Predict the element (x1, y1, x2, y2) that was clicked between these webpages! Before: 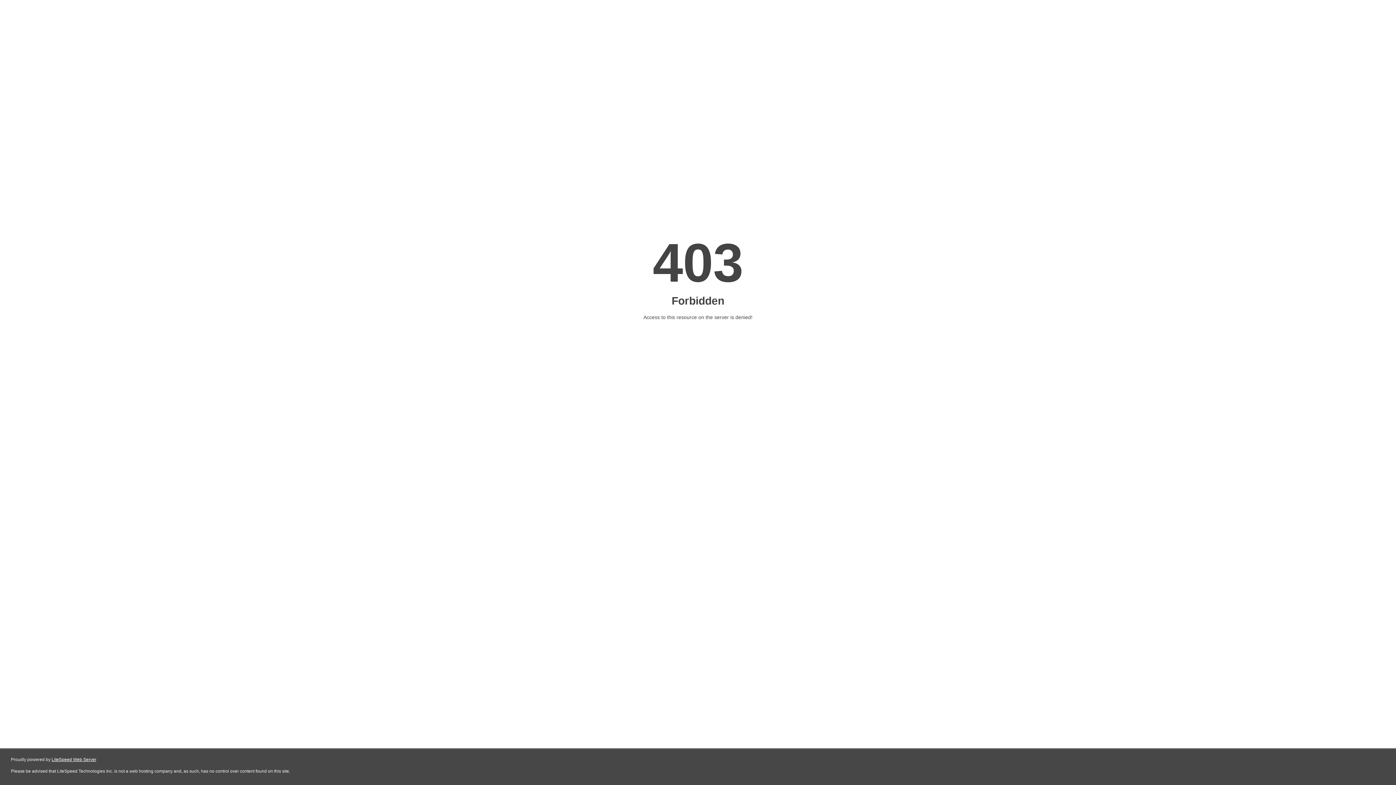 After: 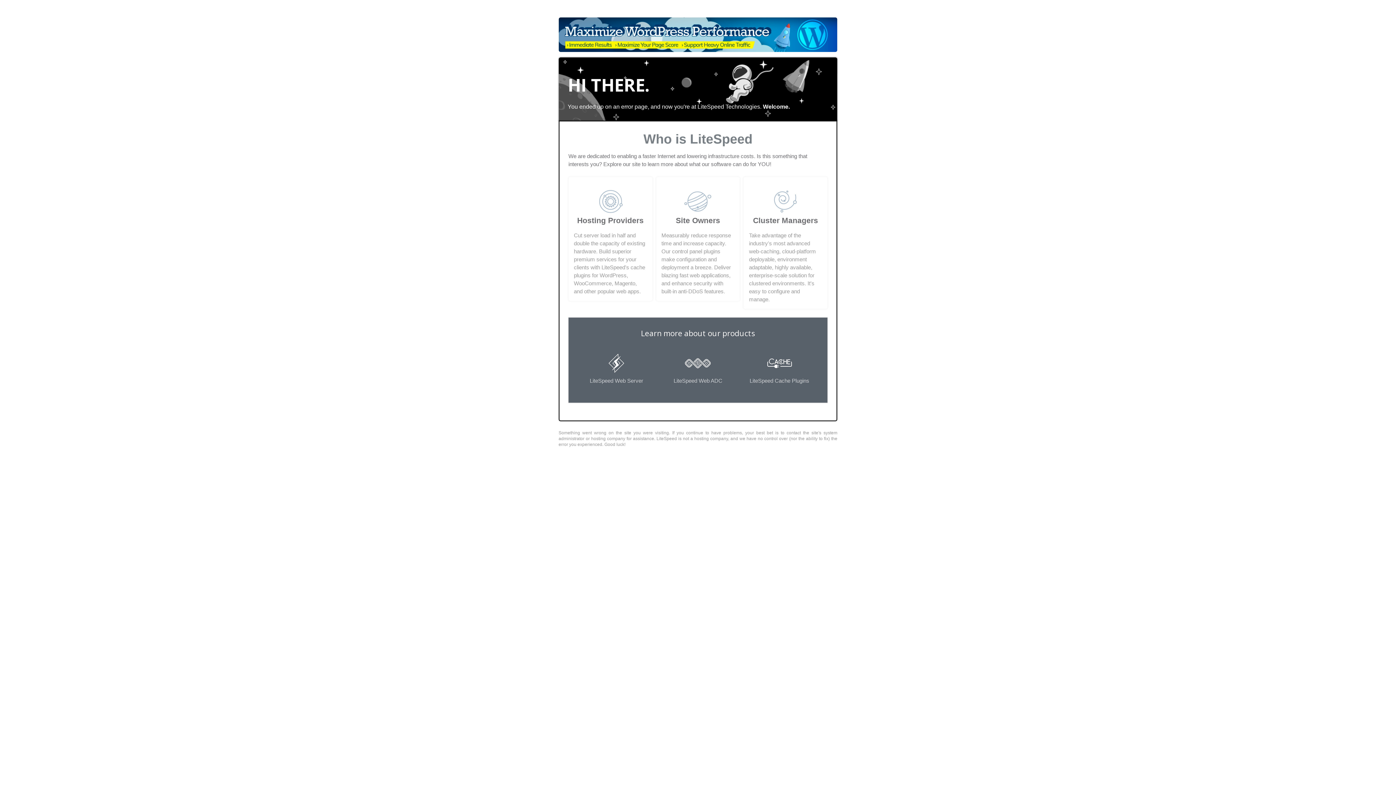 Action: label: LiteSpeed Web Server bbox: (51, 757, 96, 762)